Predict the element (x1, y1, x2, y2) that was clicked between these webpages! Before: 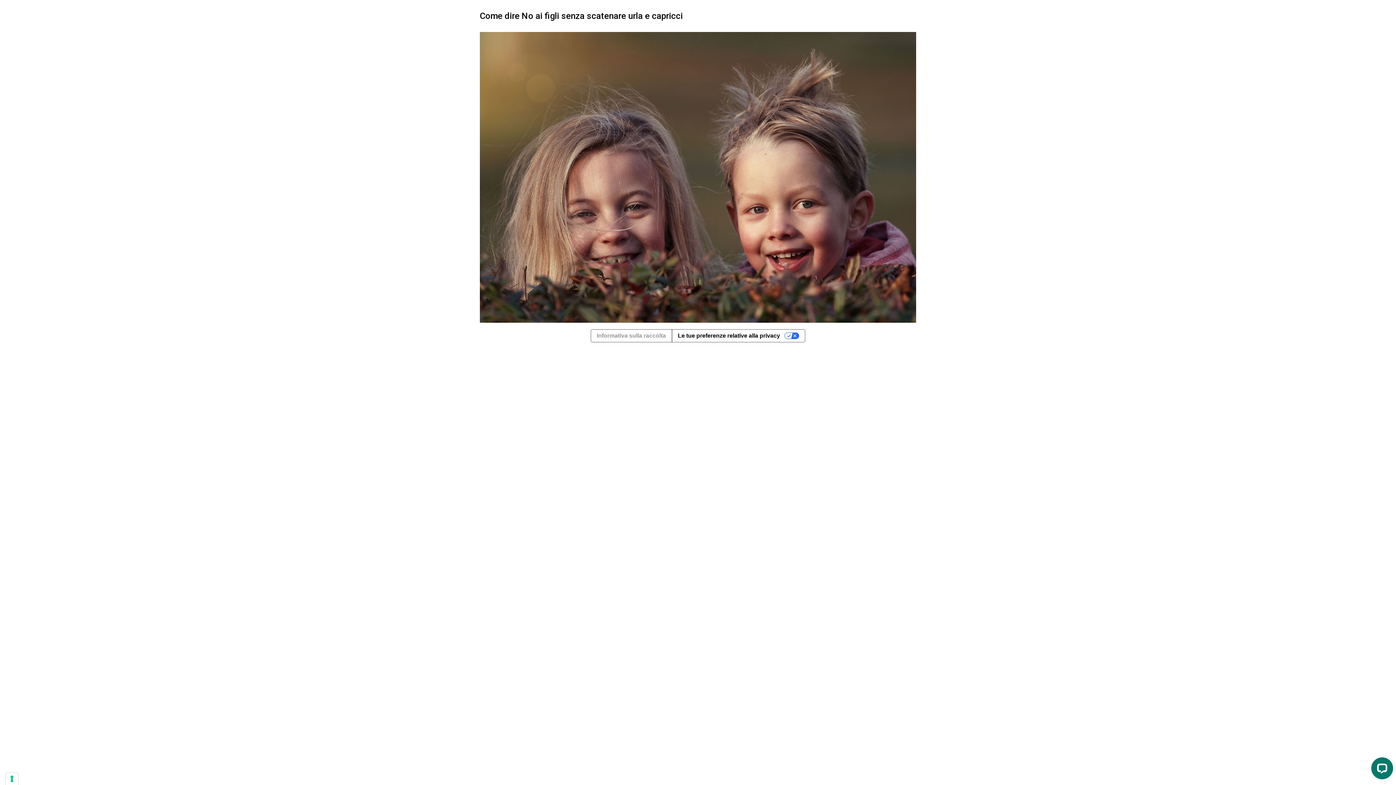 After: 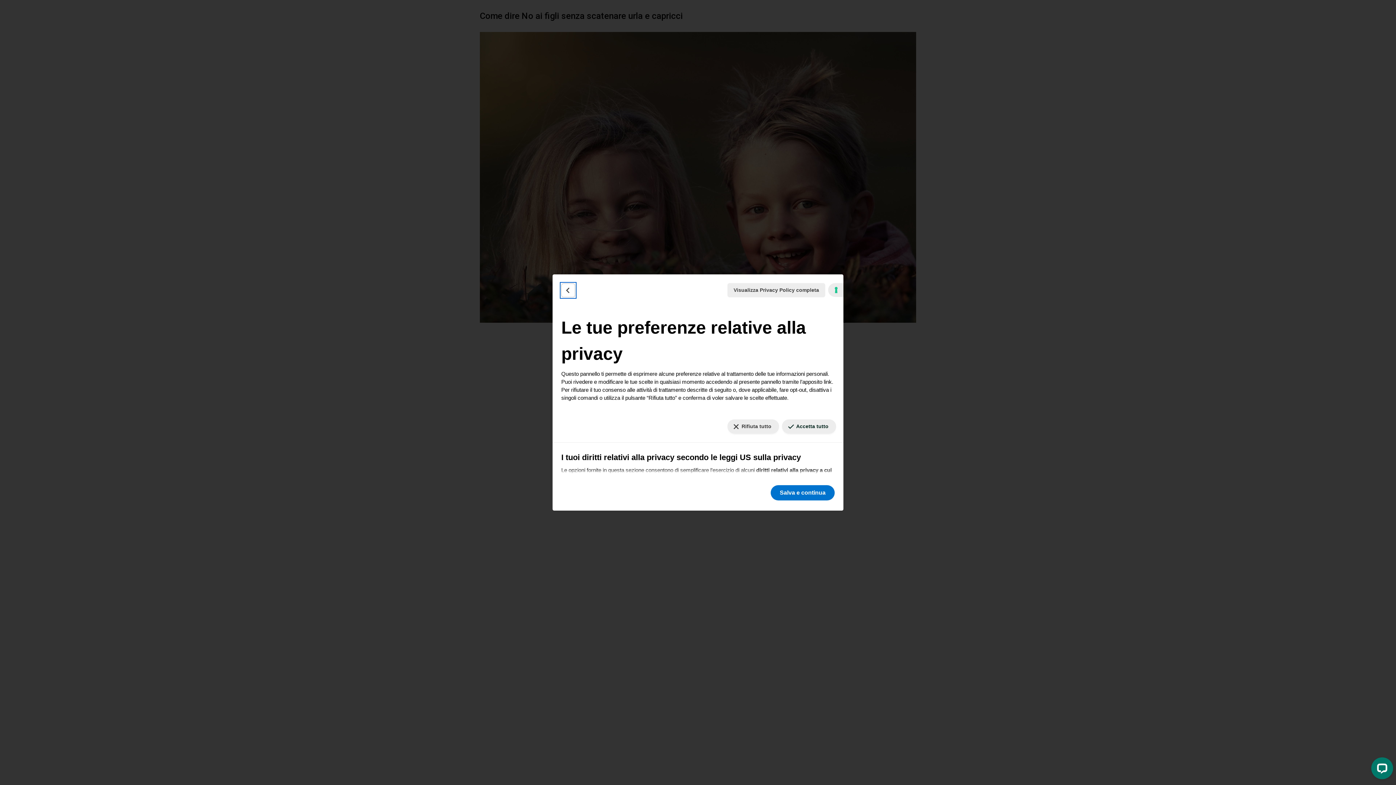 Action: label: Le tue preferenze relative alla privacy bbox: (671, 329, 805, 342)